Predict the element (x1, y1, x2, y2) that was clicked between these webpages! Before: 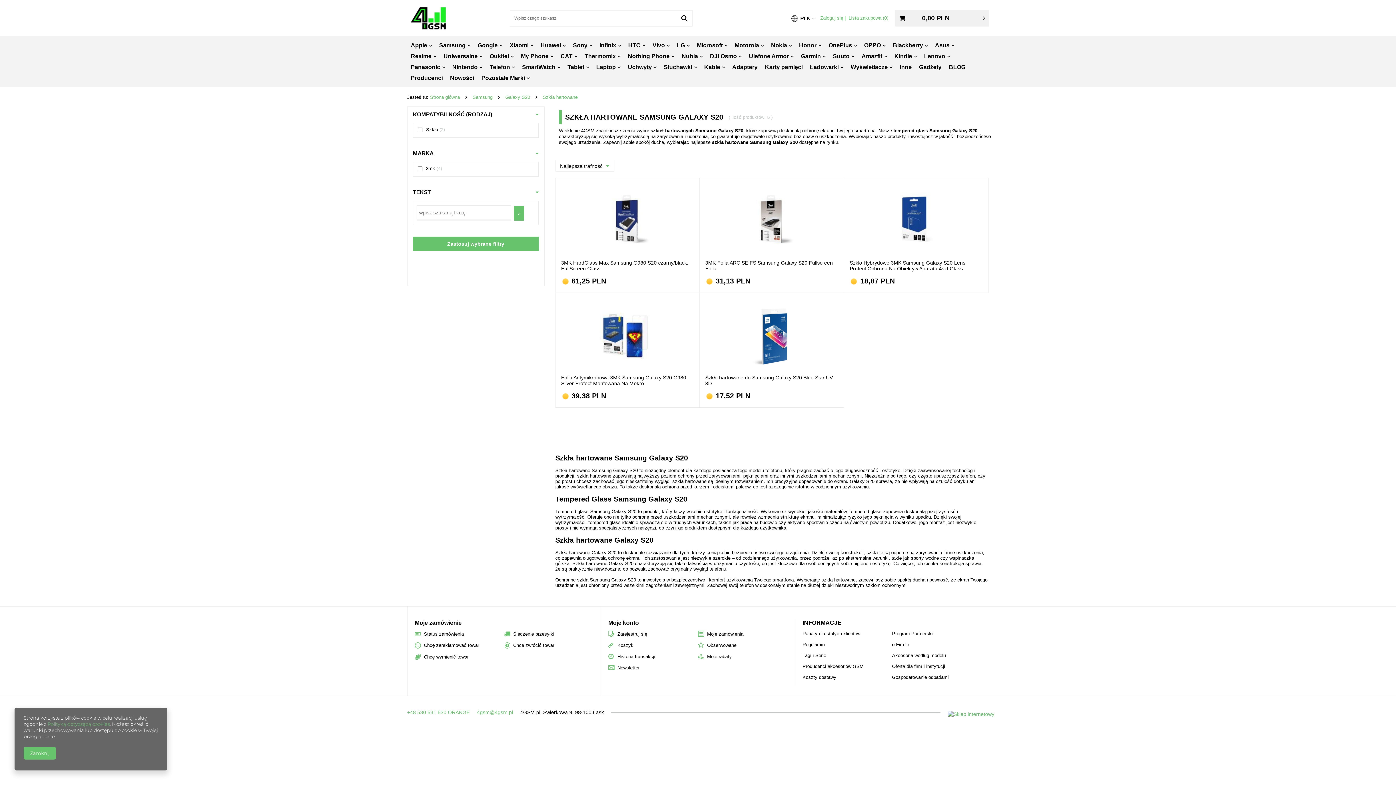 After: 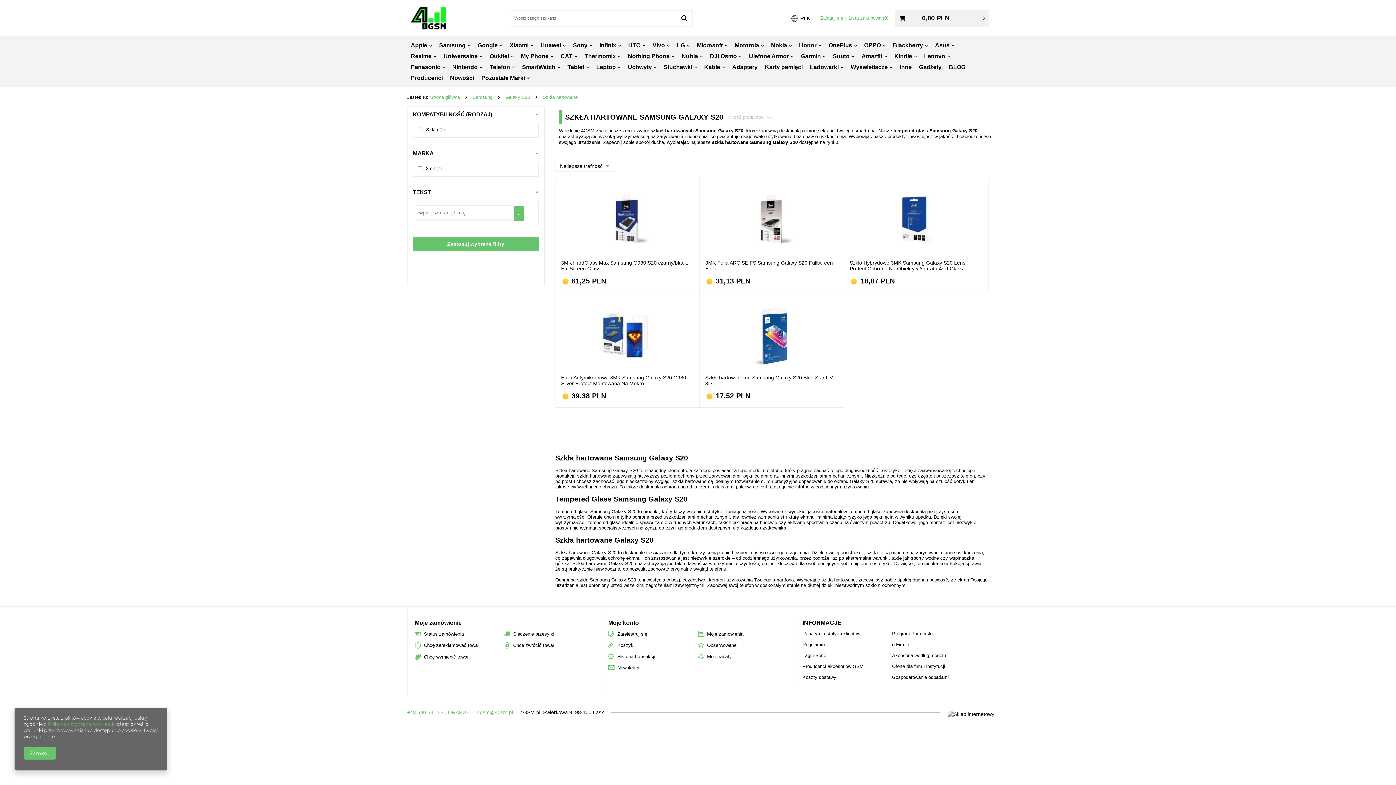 Action: bbox: (948, 711, 994, 717)